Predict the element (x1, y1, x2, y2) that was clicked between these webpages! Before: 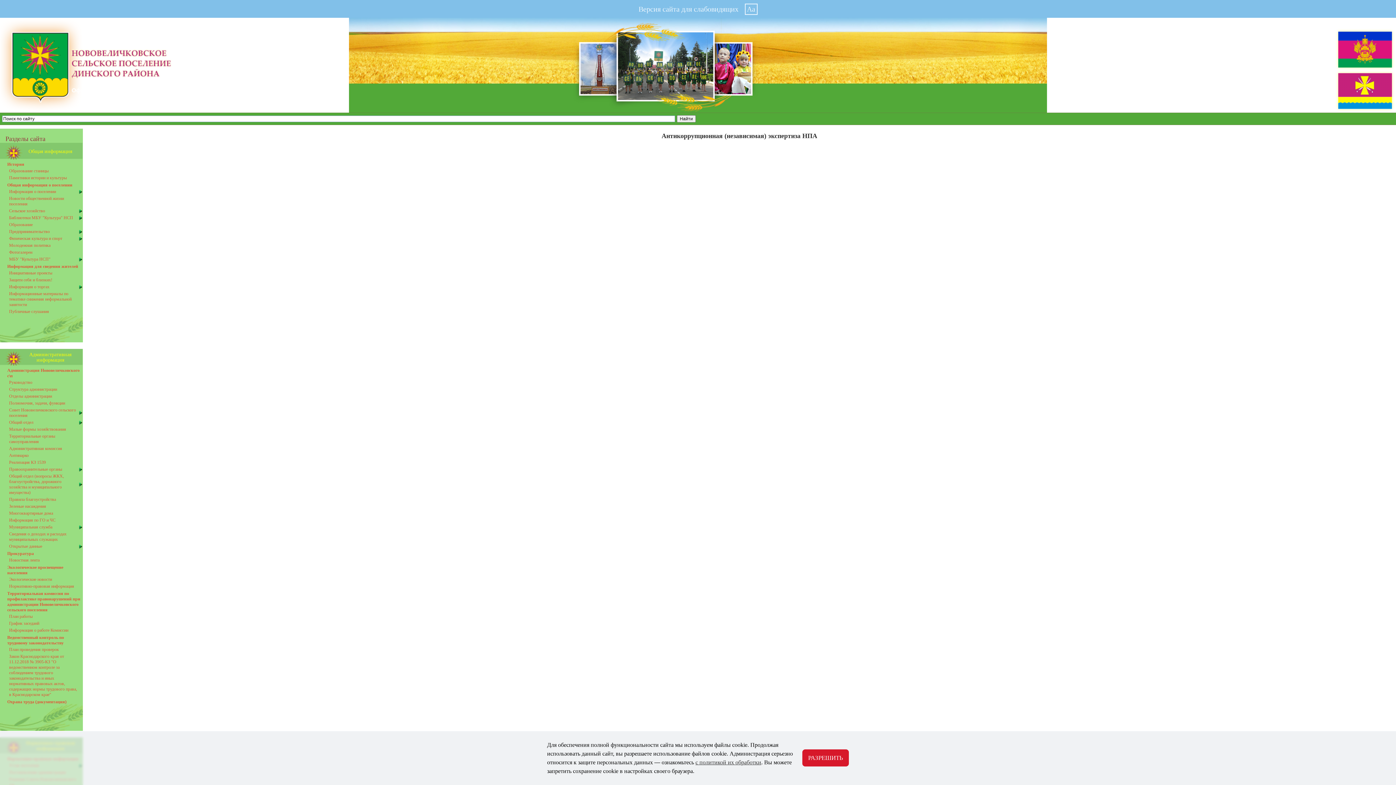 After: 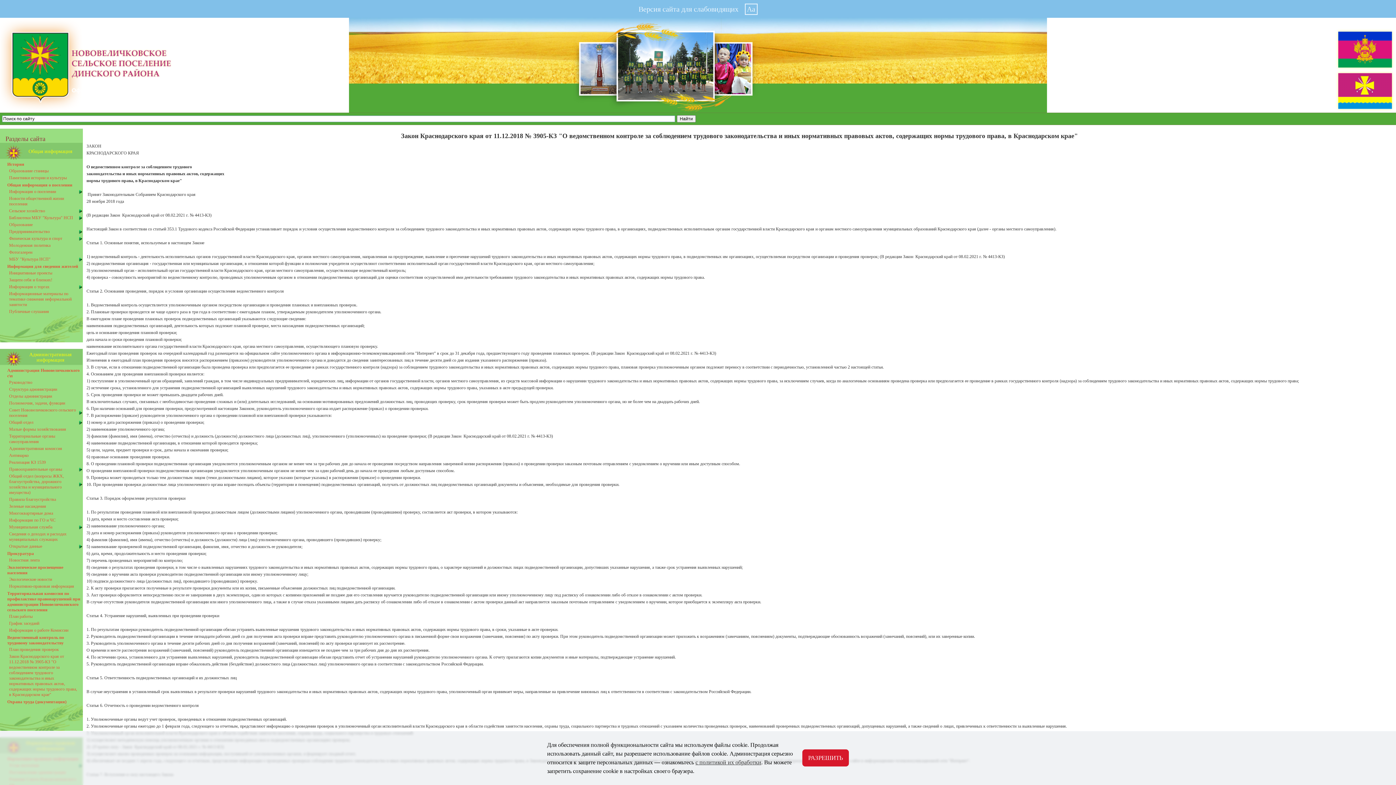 Action: label: Закон Краснодарского края от 11.12.2018 № 3905-КЗ "О ведомственном контроле за соблюдением трудового законодательства и иных нормативных правовых актов, содержащих нормы трудового права, в Краснодарском крае" bbox: (9, 654, 77, 697)